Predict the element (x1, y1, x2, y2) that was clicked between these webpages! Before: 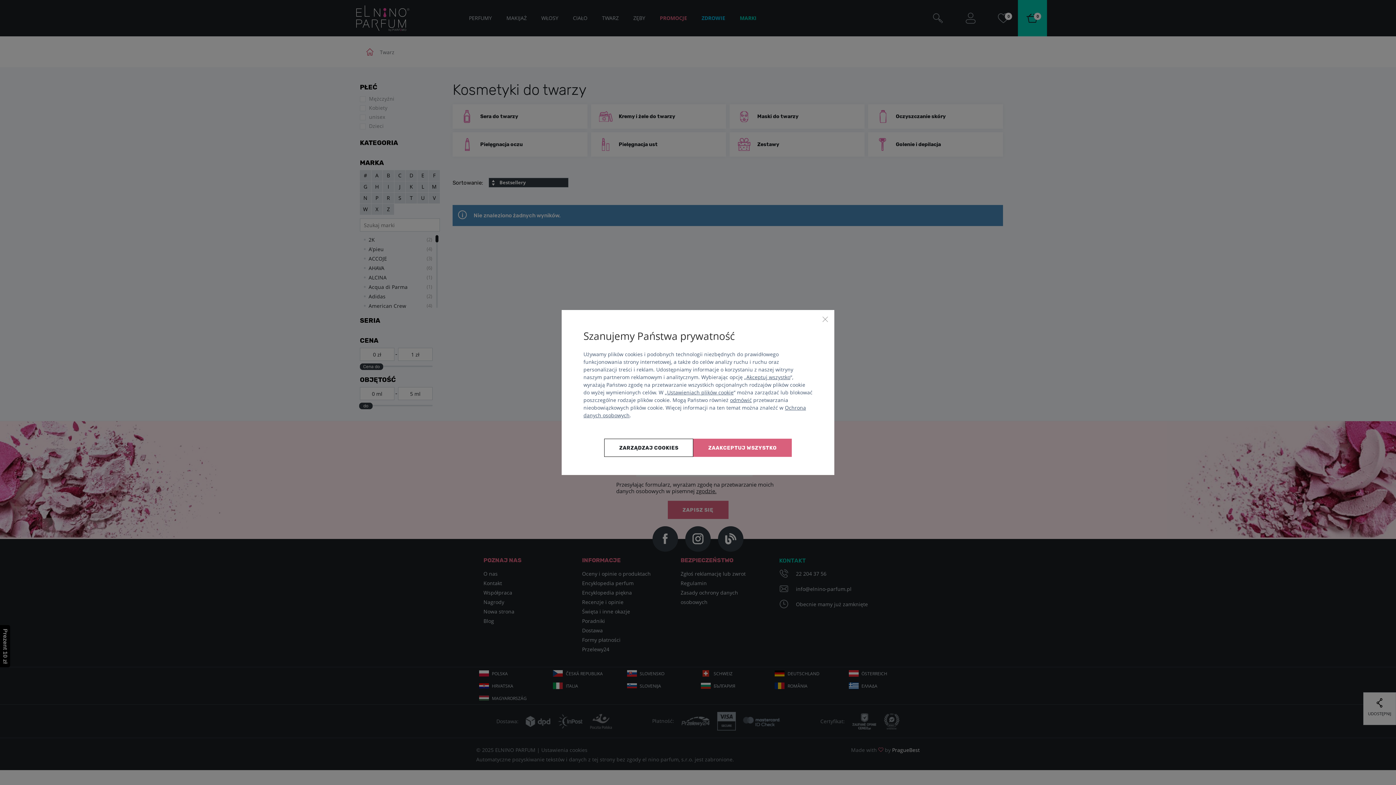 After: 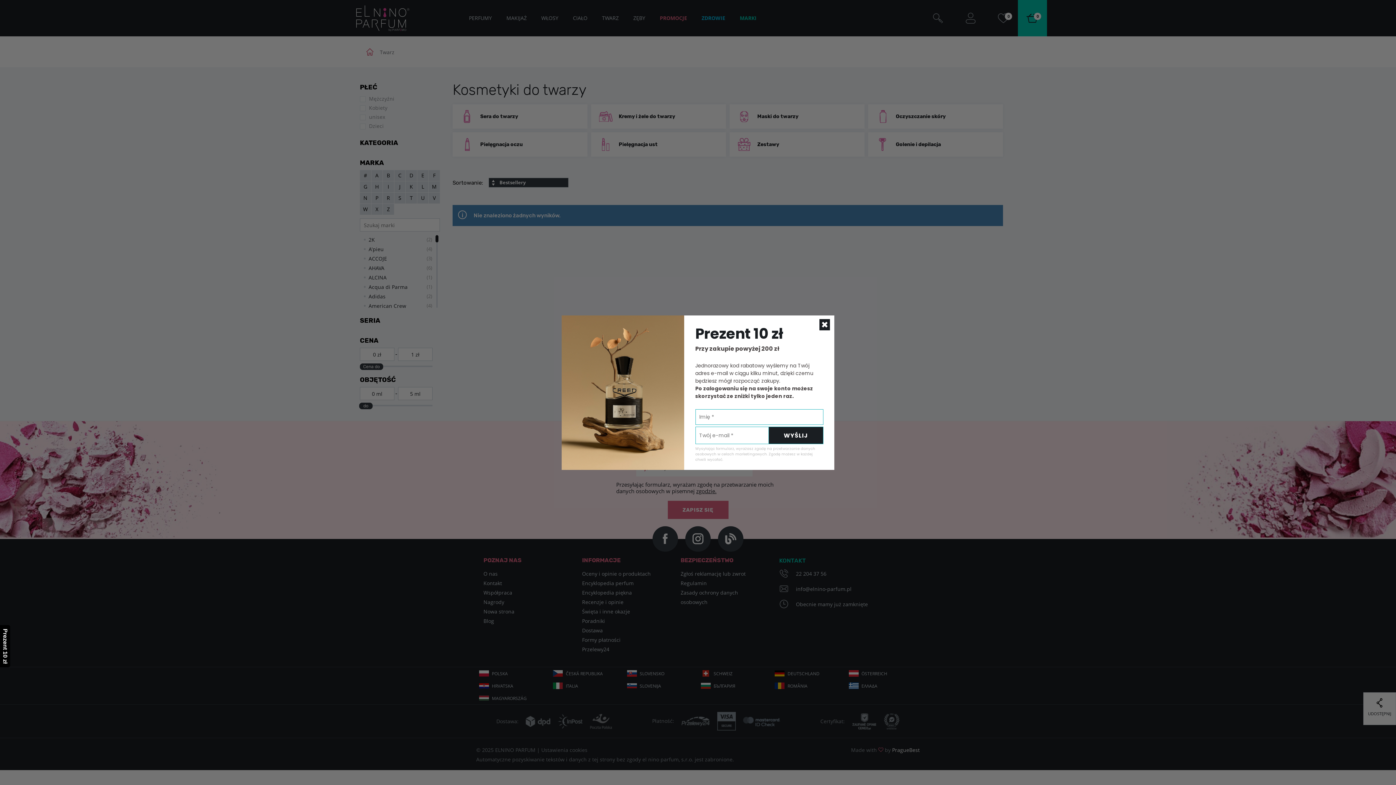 Action: bbox: (693, 438, 791, 457) label: Zaakceptuj wszystko